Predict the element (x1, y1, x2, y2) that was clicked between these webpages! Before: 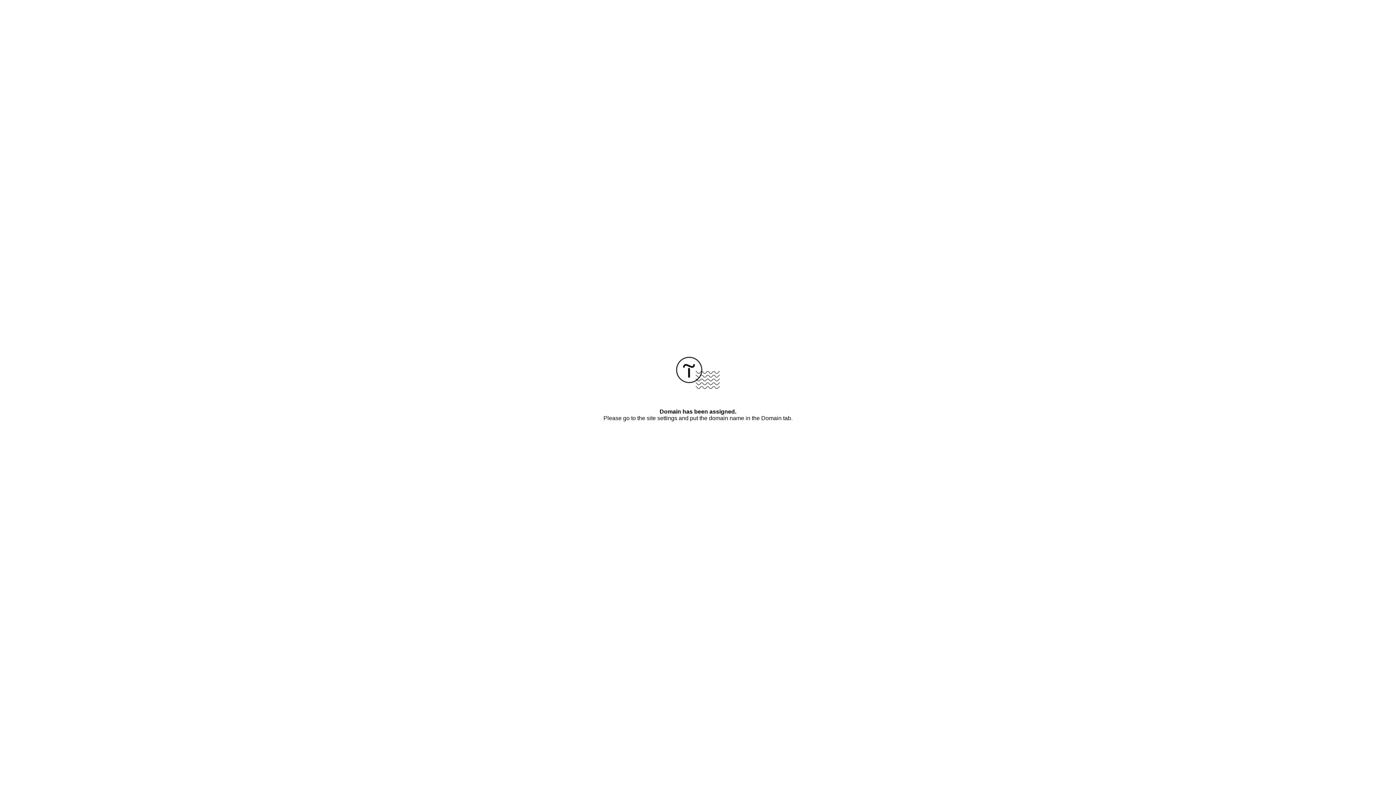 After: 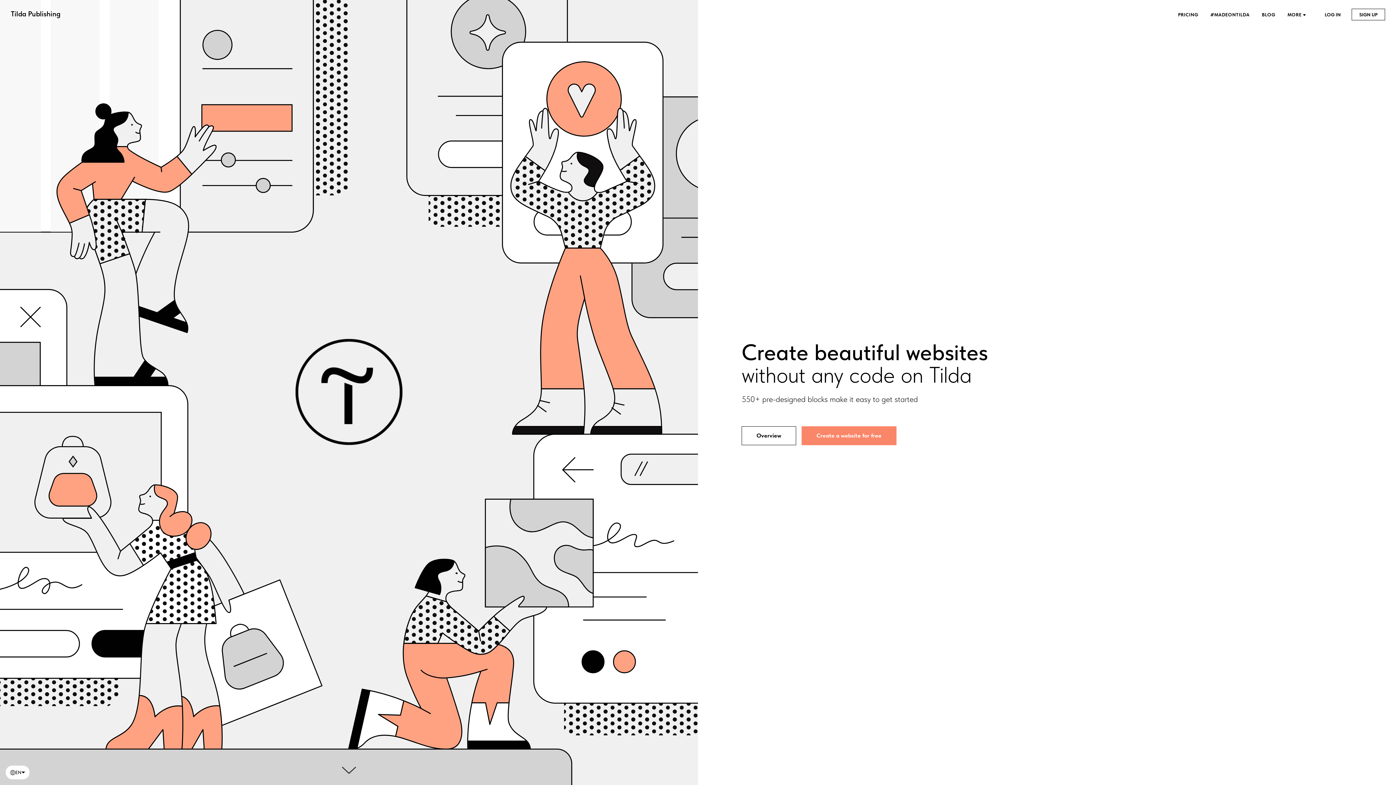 Action: bbox: (676, 384, 720, 390)